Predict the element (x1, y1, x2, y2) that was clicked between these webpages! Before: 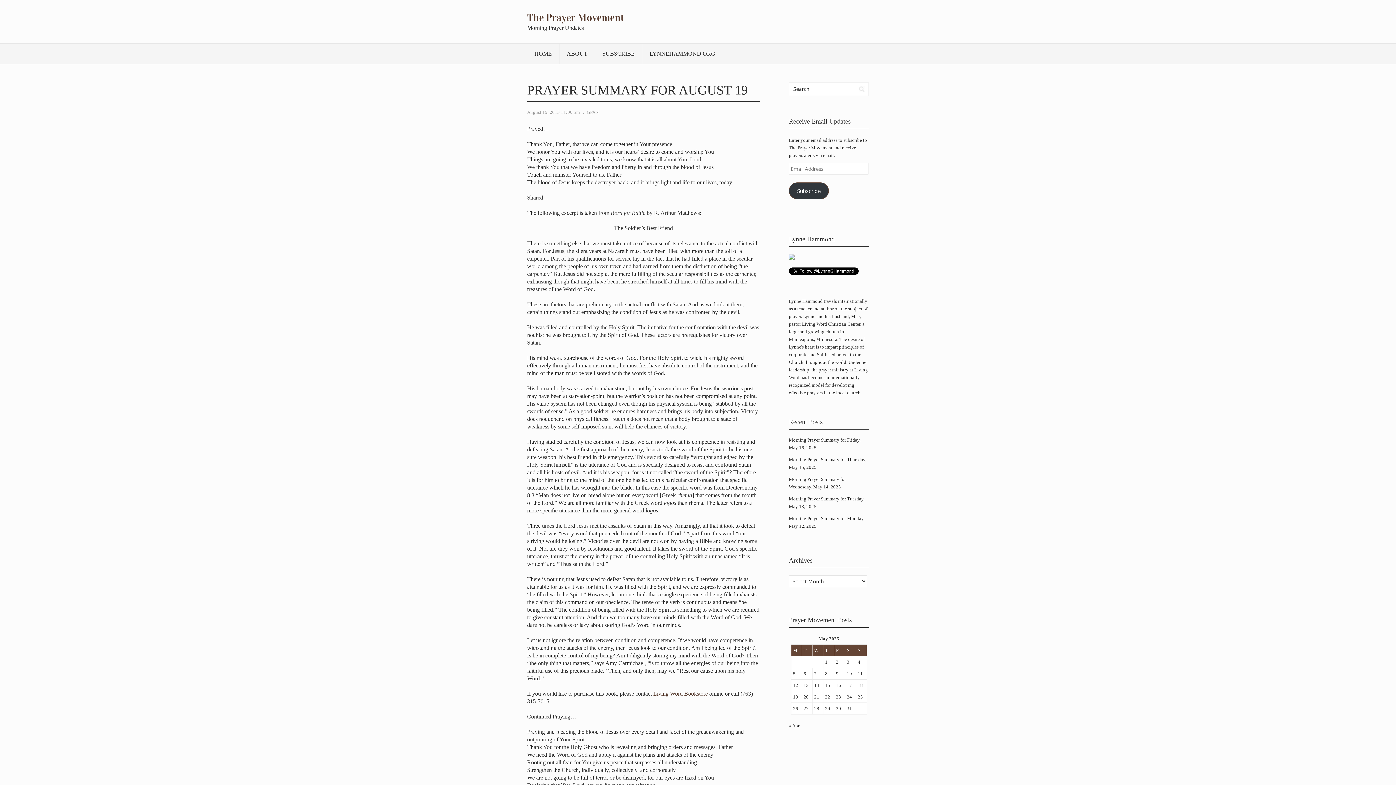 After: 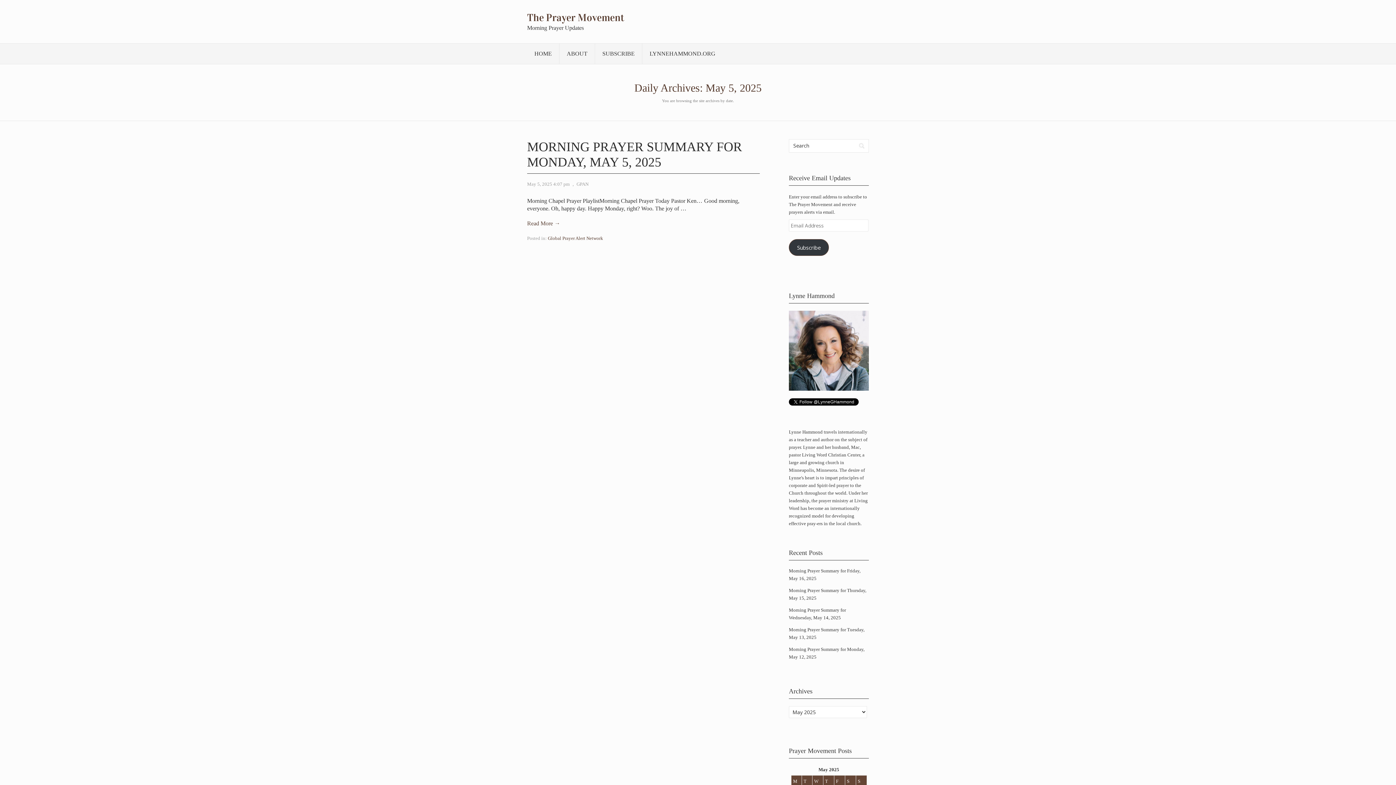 Action: bbox: (793, 671, 795, 676) label: Posts published on May 5, 2025